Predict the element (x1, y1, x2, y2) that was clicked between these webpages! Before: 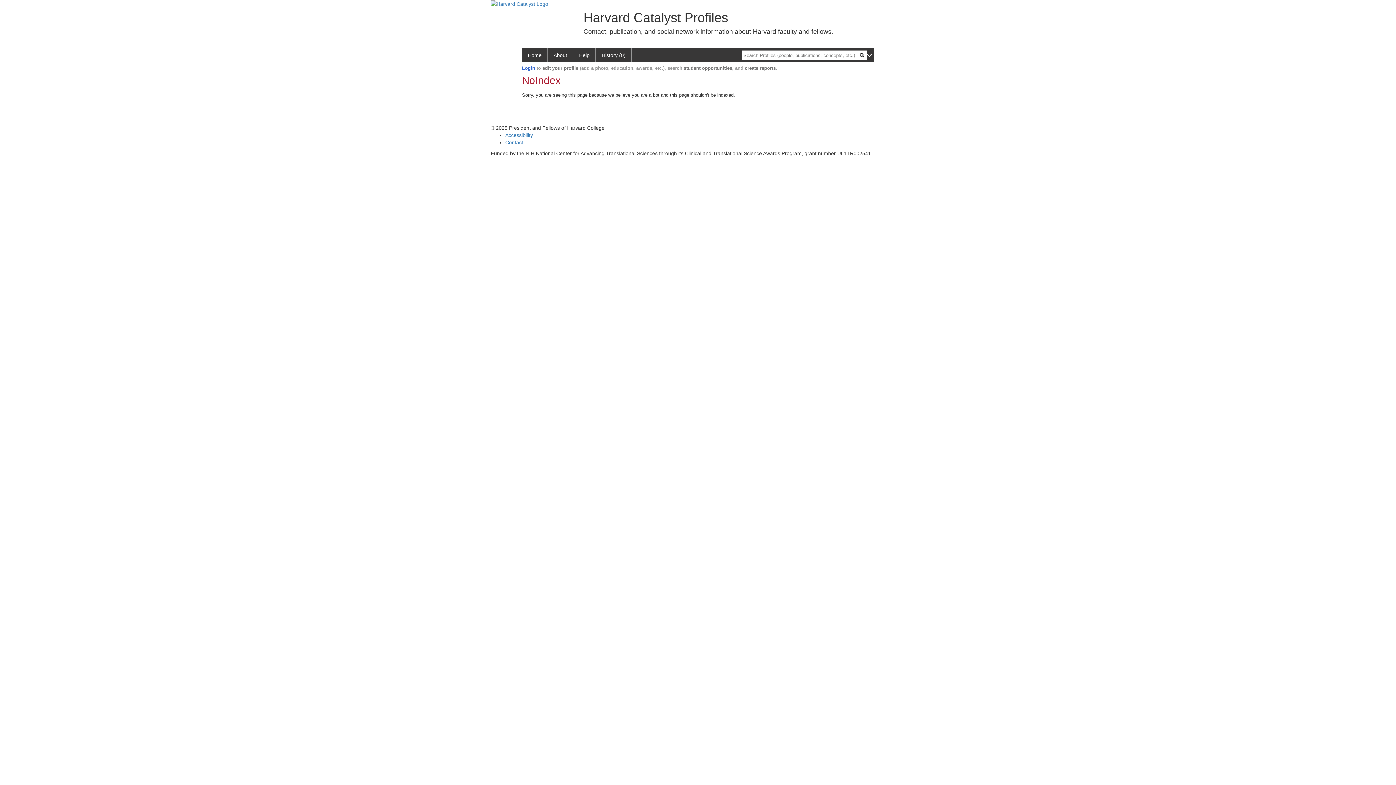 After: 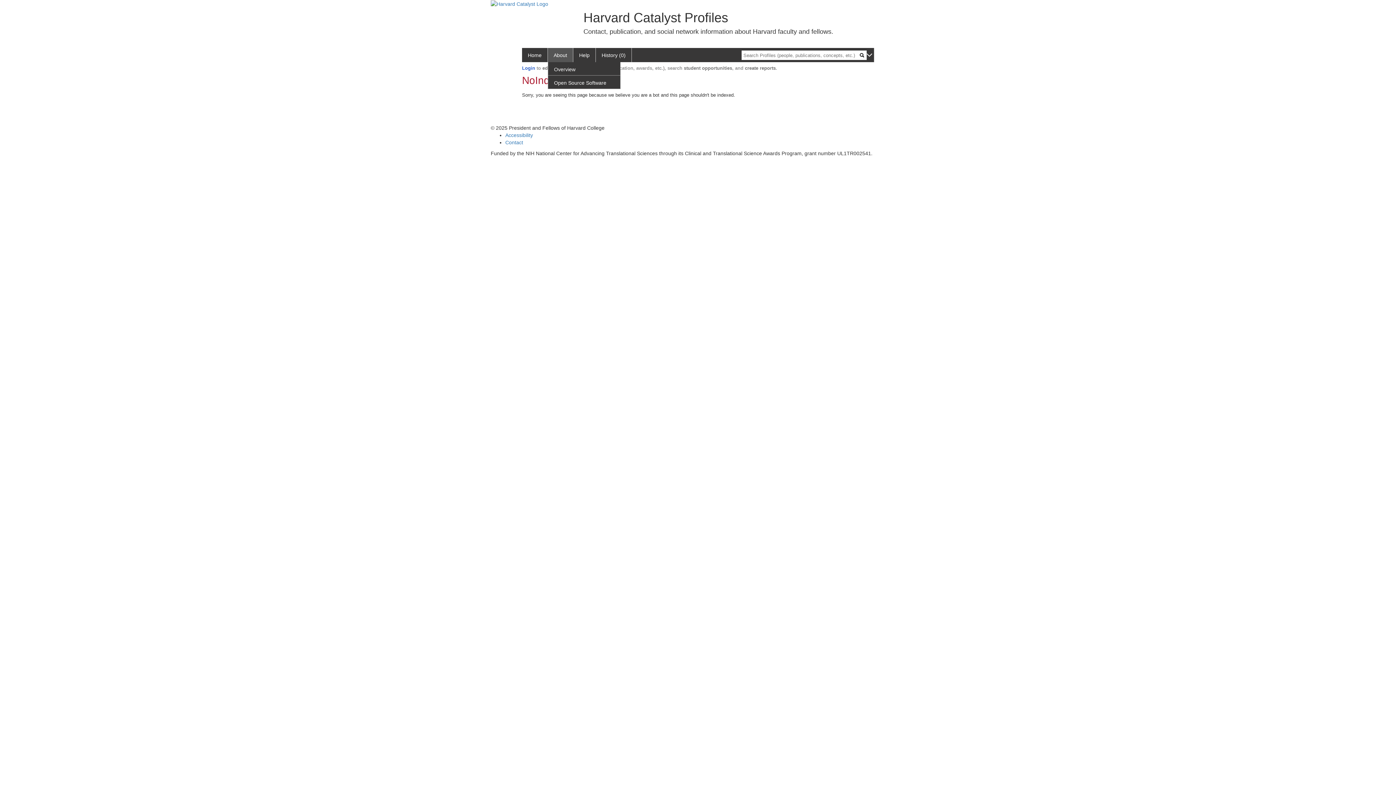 Action: label: About bbox: (548, 48, 573, 62)